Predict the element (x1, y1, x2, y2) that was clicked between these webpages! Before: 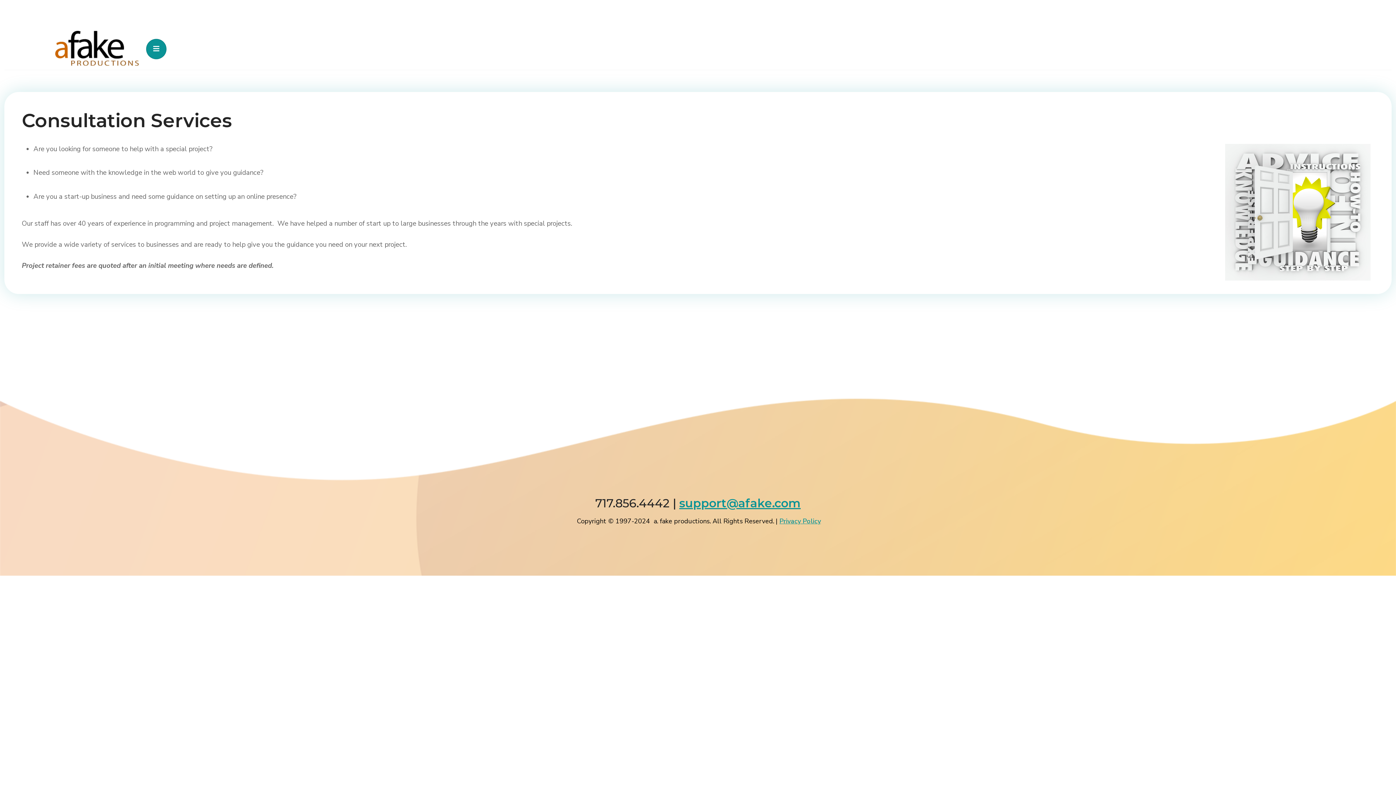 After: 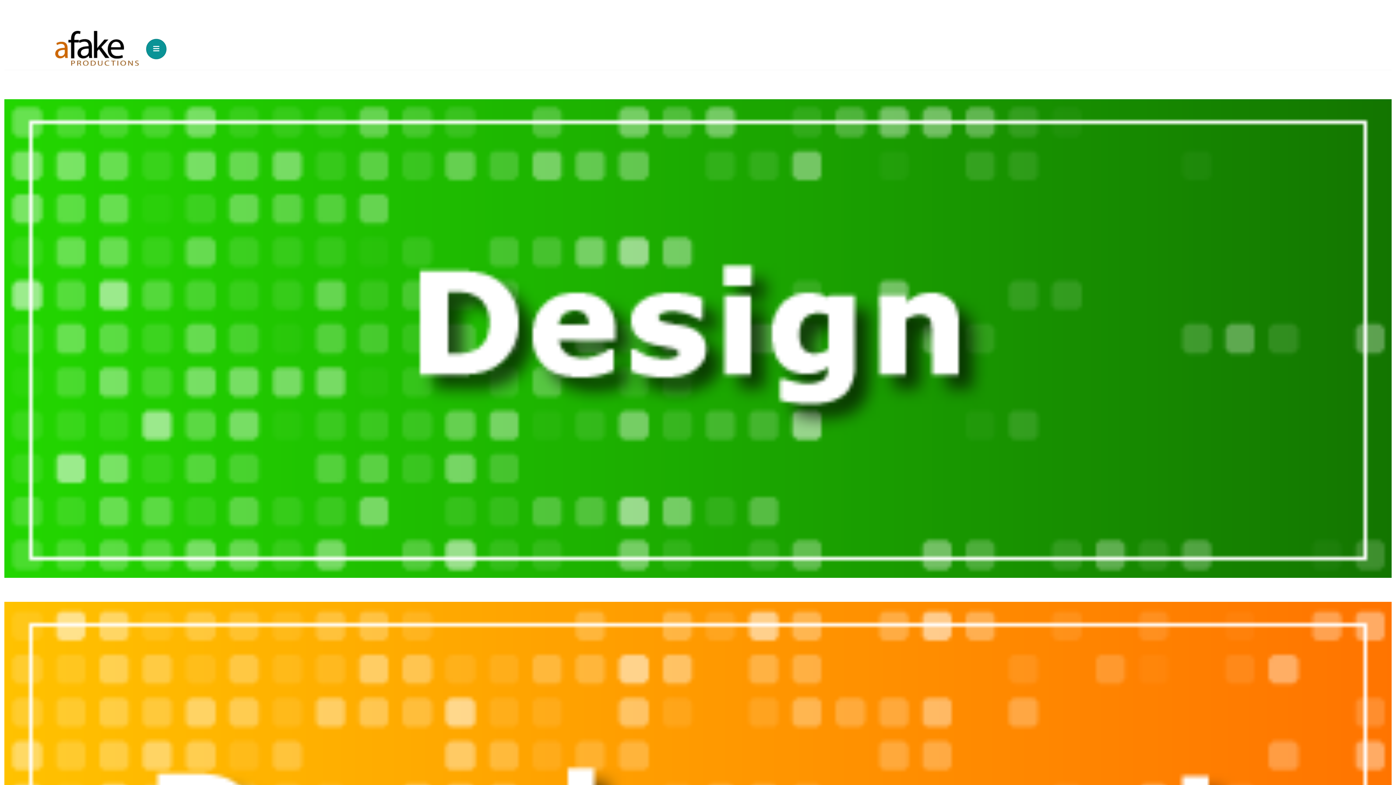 Action: label: Privacy Policy bbox: (779, 516, 821, 525)